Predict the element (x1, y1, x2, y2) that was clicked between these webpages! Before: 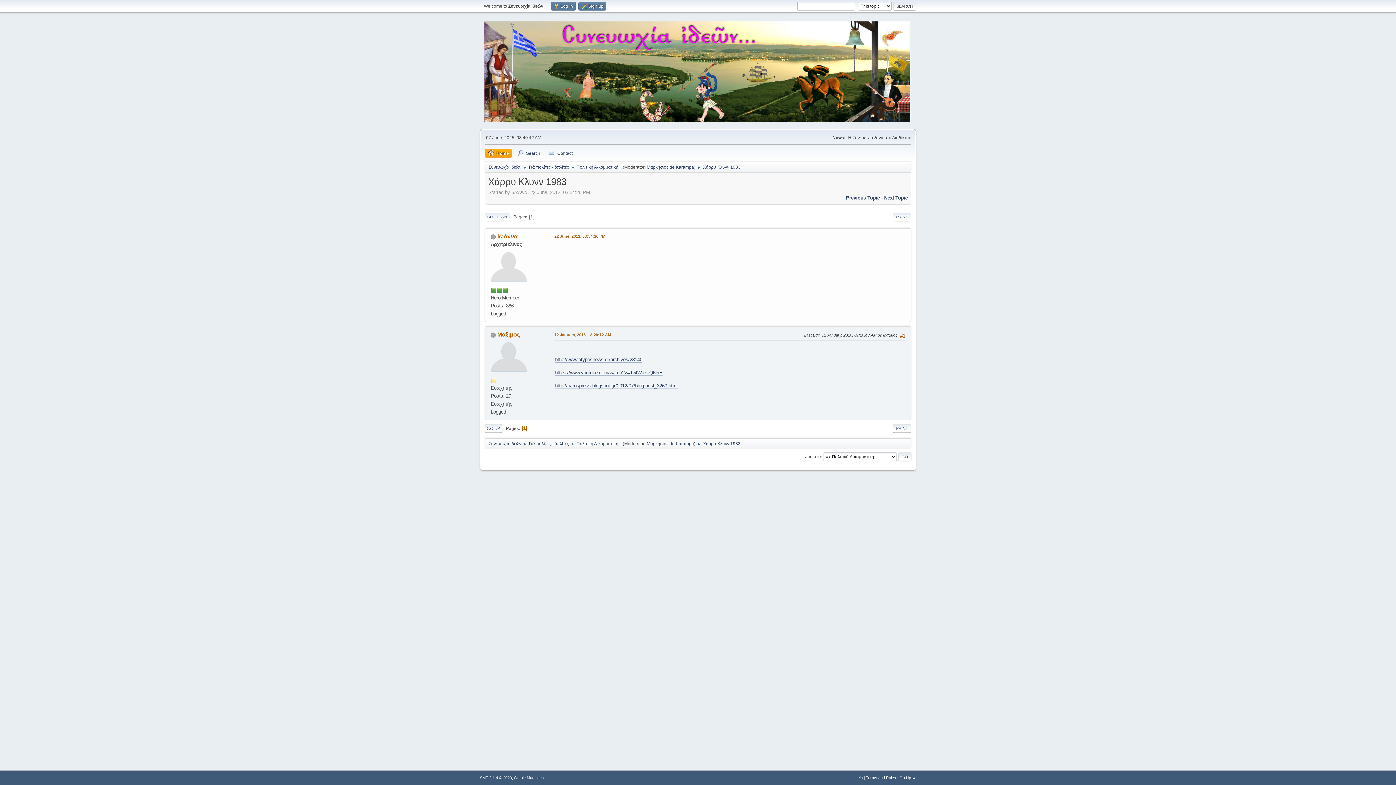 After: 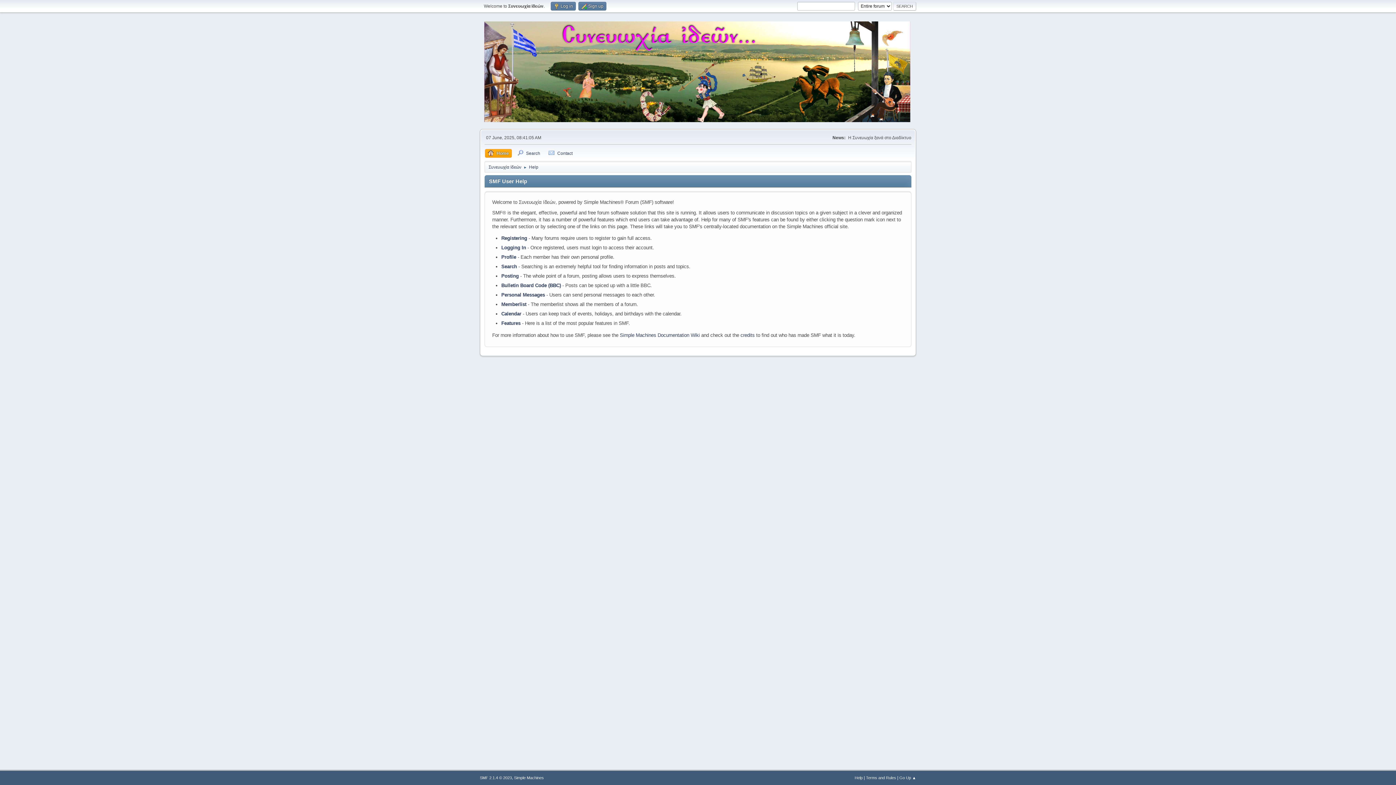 Action: bbox: (854, 776, 862, 780) label: Help